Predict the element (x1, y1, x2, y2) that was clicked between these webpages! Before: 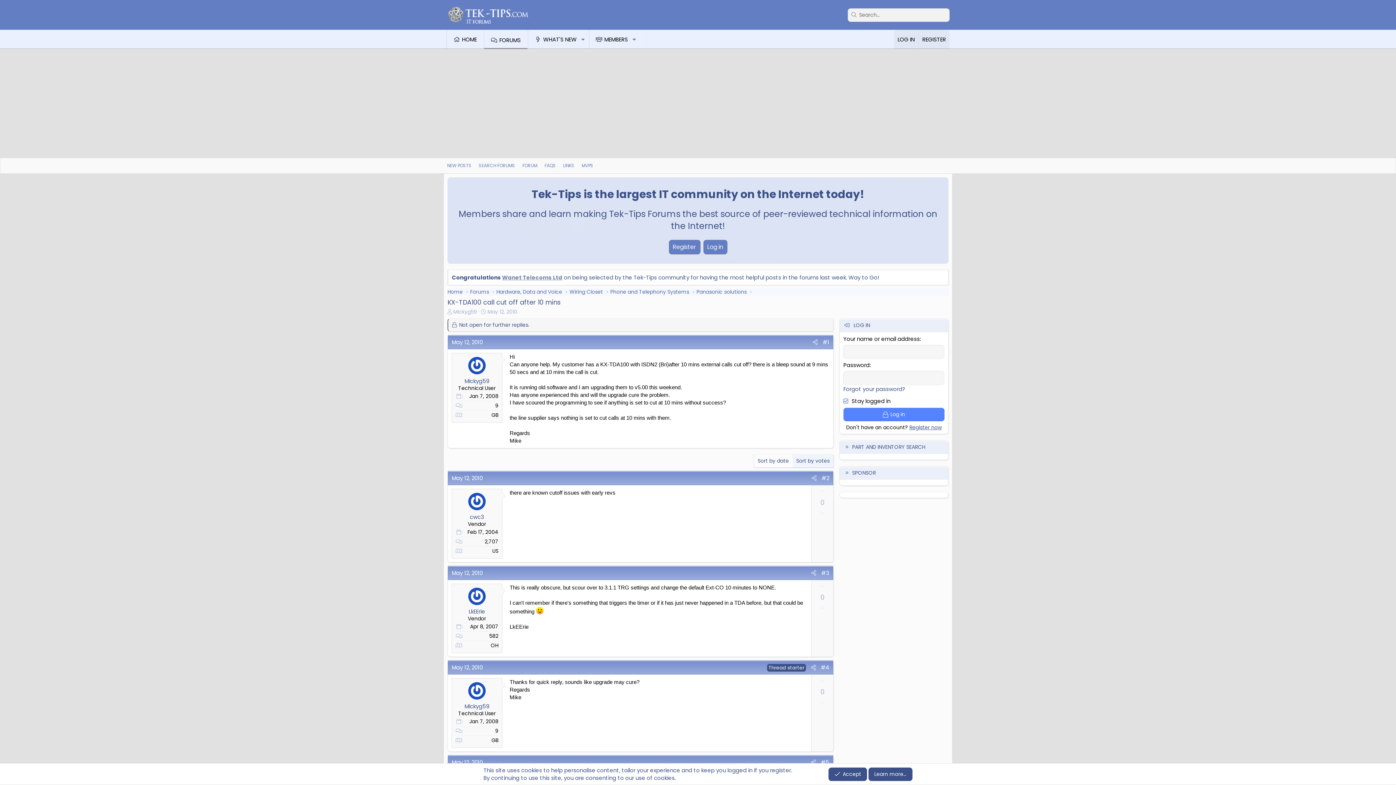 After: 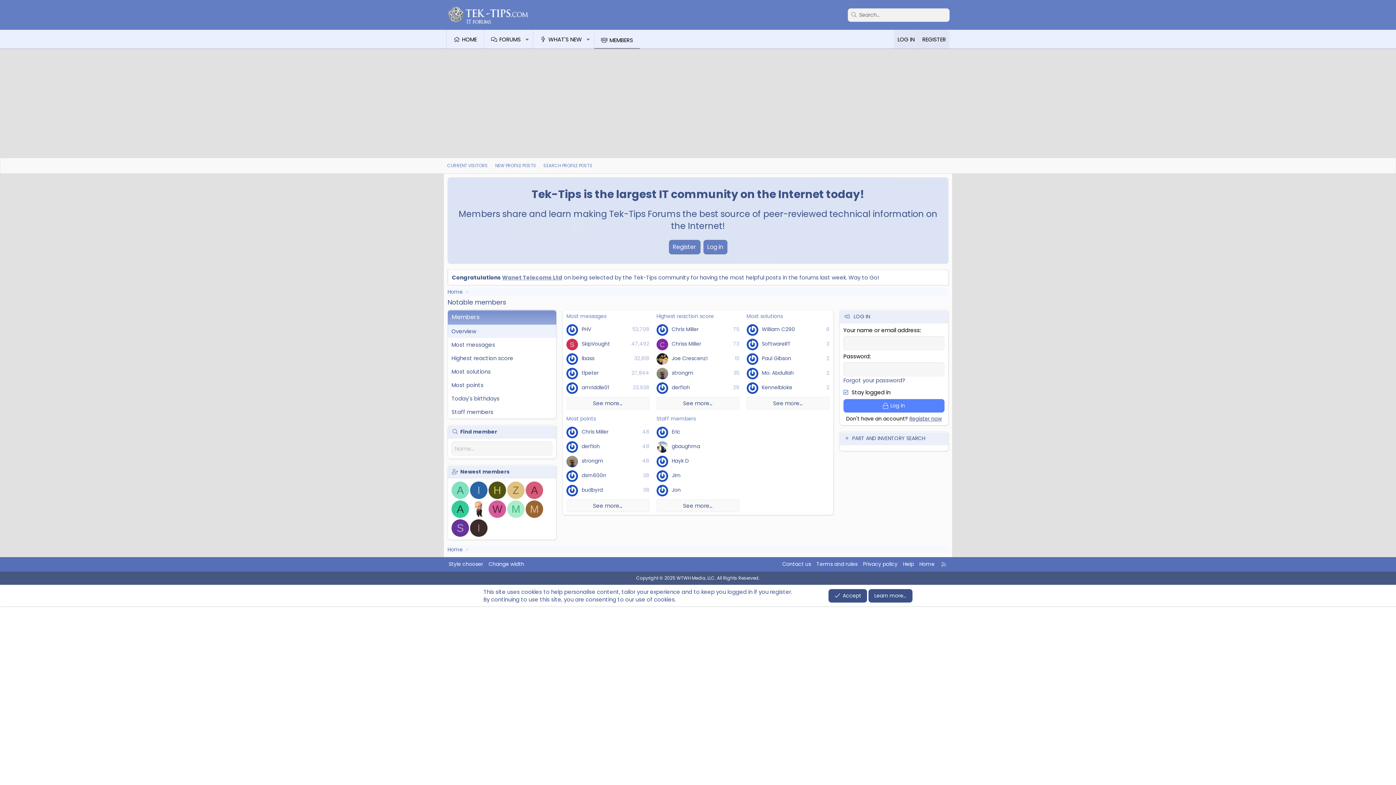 Action: bbox: (589, 29, 628, 49) label: MEMBERS